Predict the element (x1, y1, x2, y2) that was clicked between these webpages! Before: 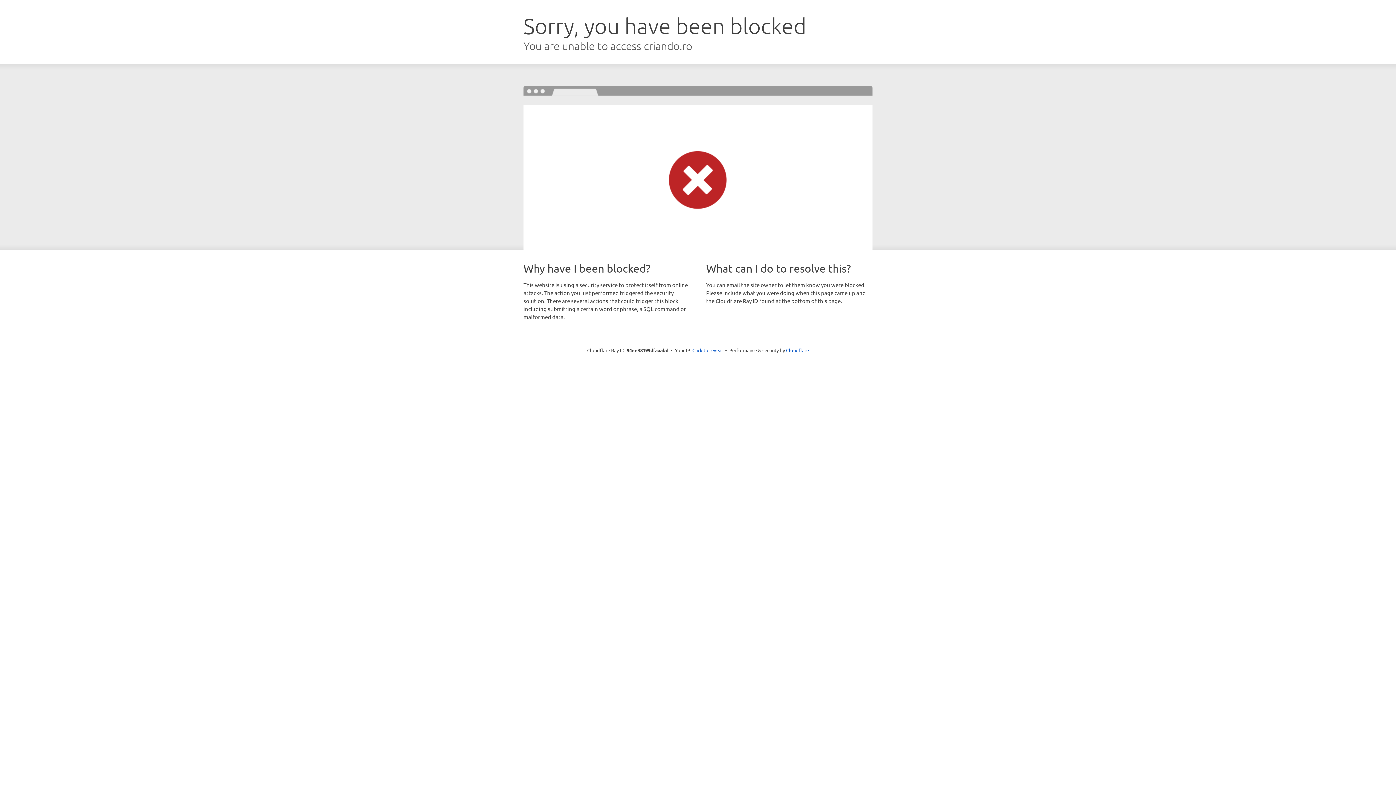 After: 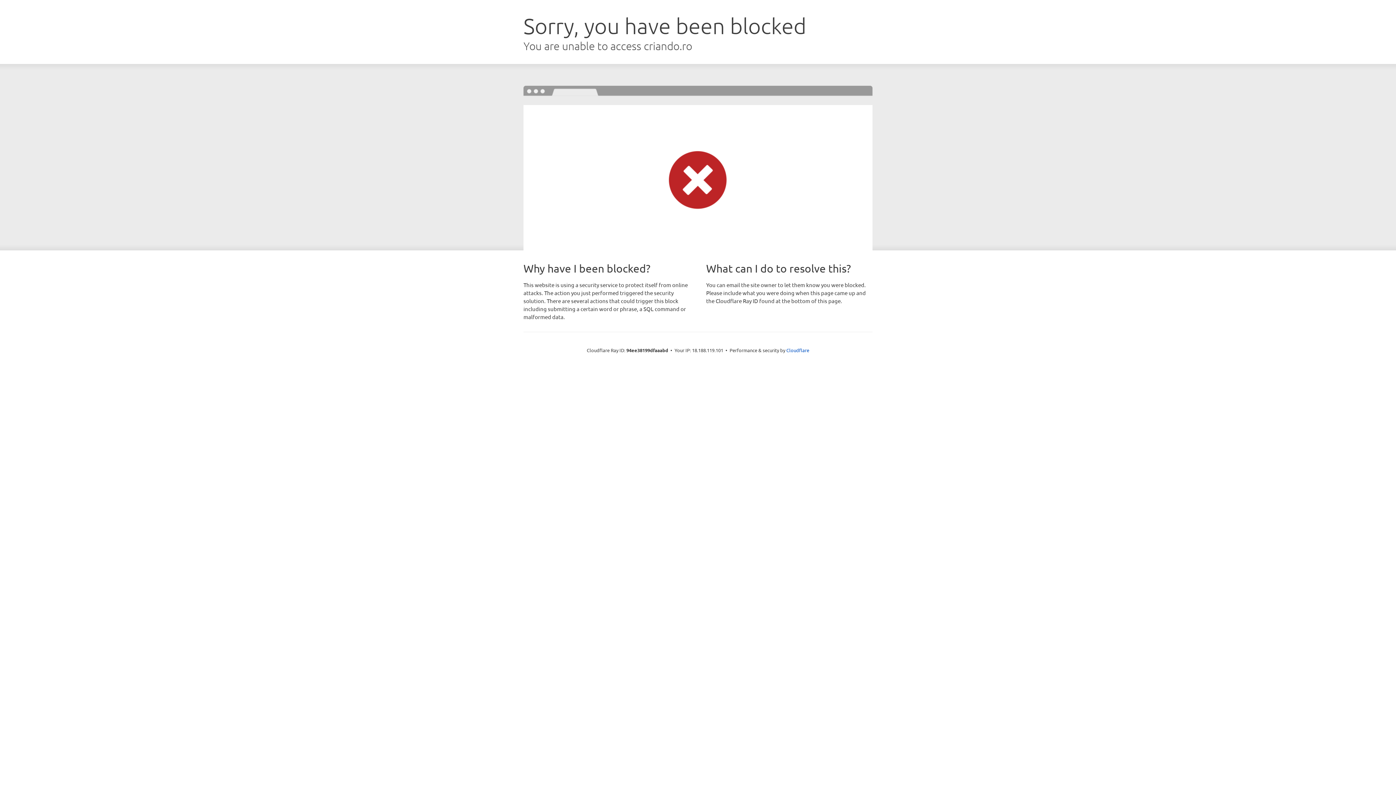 Action: bbox: (692, 346, 723, 353) label: Click to reveal